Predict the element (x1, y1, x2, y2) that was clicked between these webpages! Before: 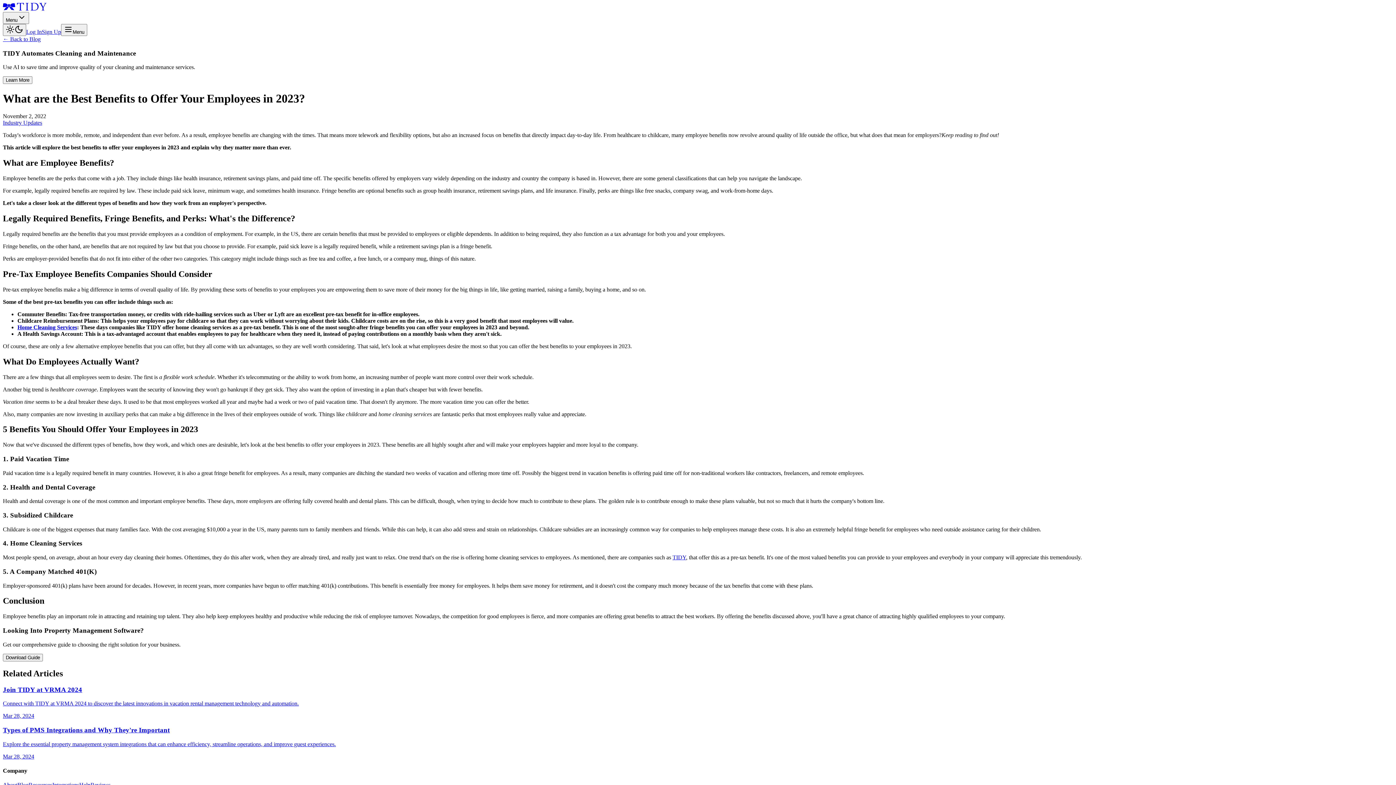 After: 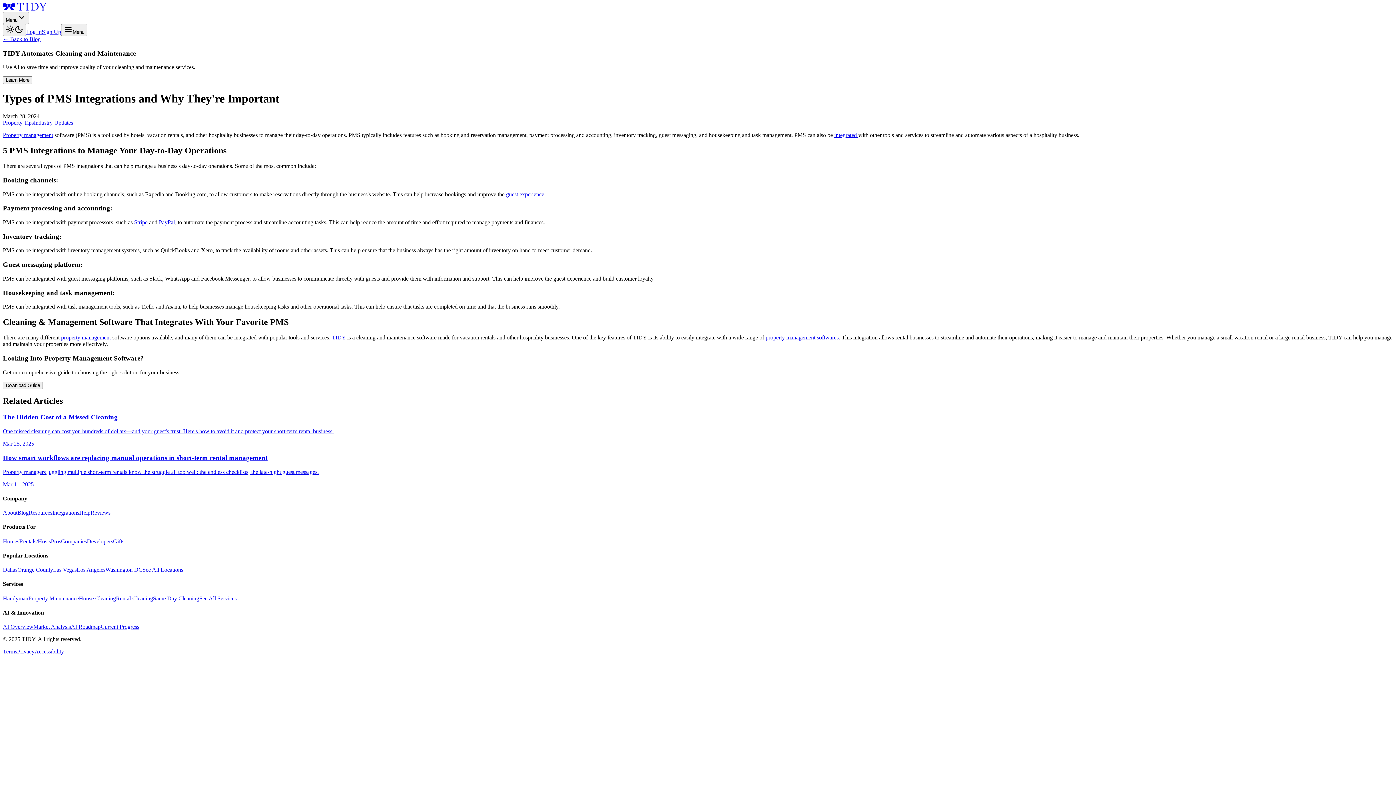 Action: label: Types of PMS Integrations and Why They're Important

Explore the essential property management system integrations that can enhance efficiency, streamline operations, and improve guest experiences.

Mar 28, 2024 bbox: (2, 726, 1393, 760)